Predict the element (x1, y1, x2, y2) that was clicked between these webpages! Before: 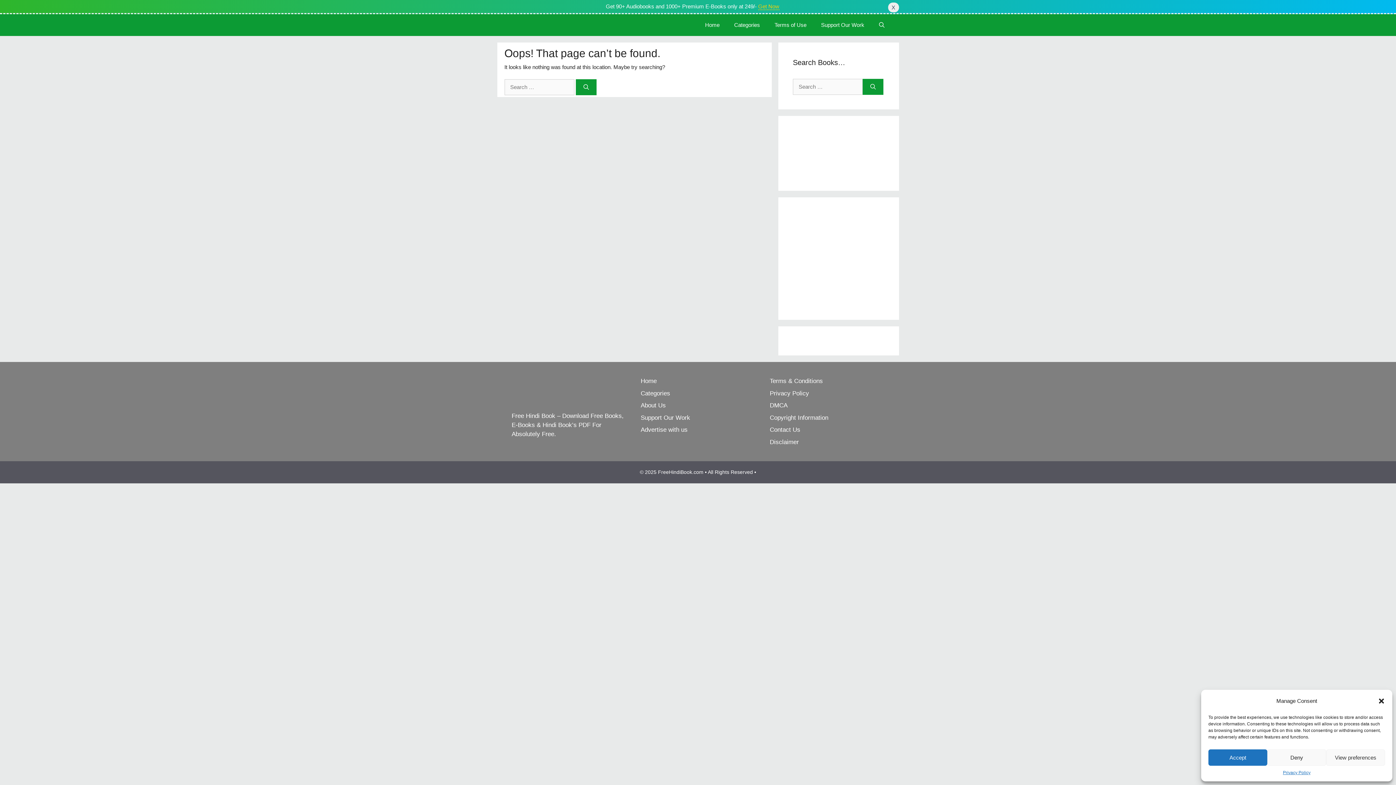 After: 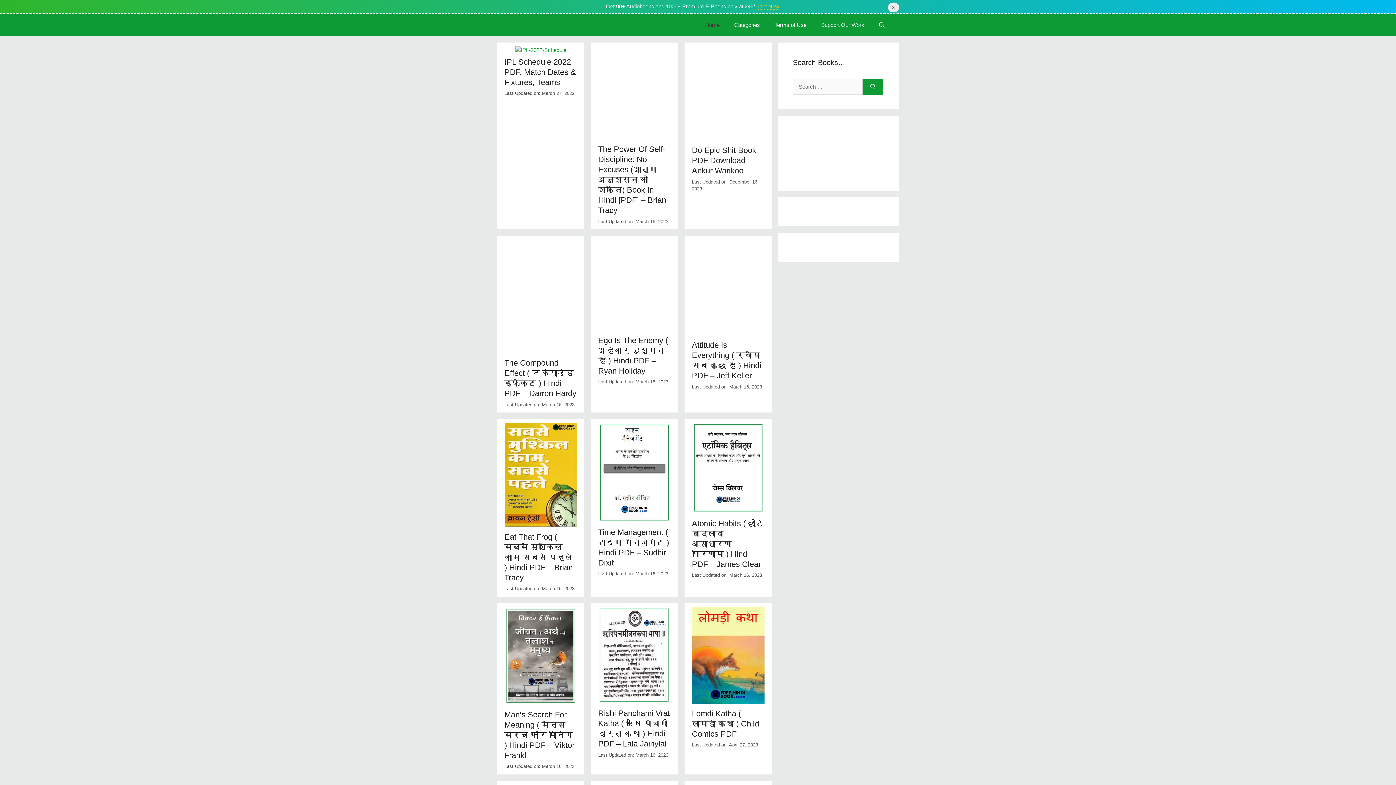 Action: bbox: (575, 79, 596, 95) label: Search